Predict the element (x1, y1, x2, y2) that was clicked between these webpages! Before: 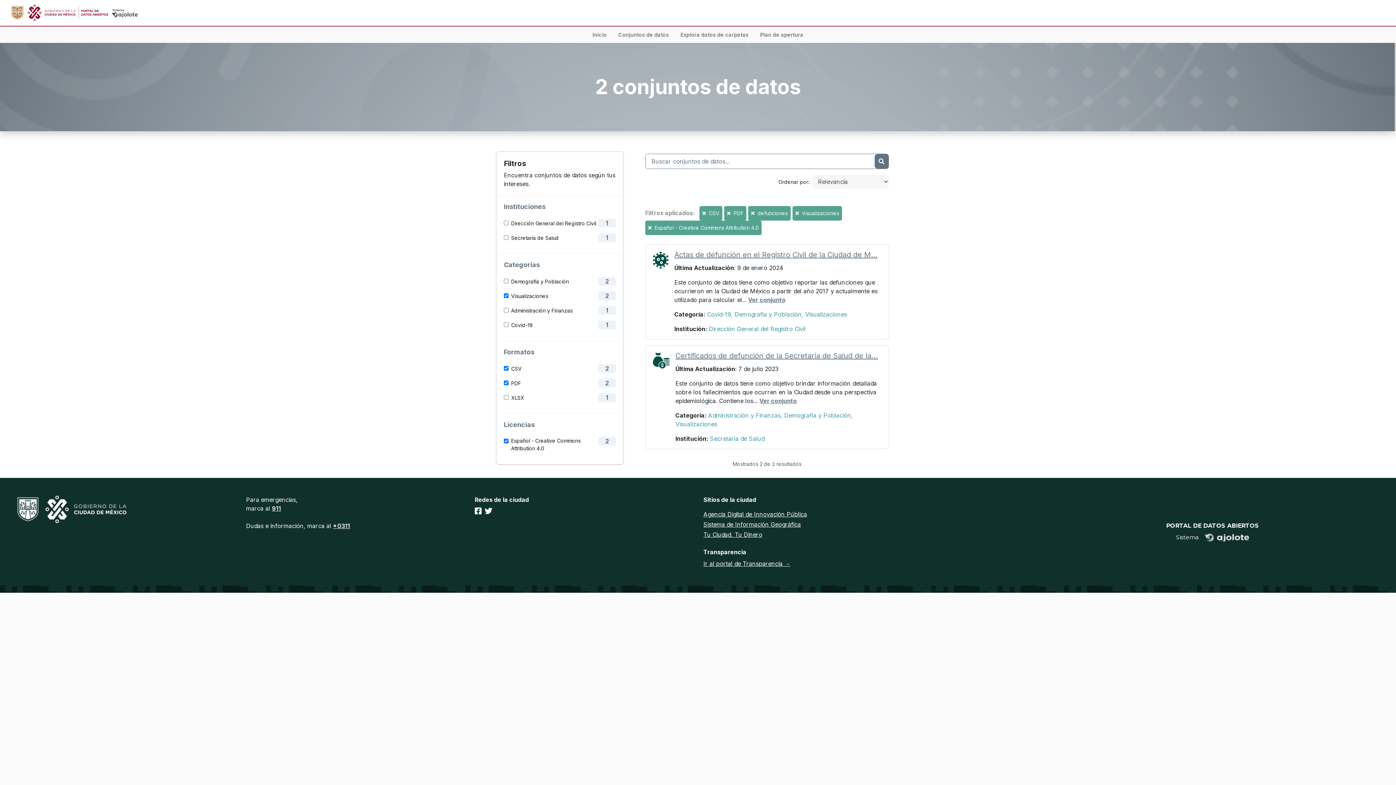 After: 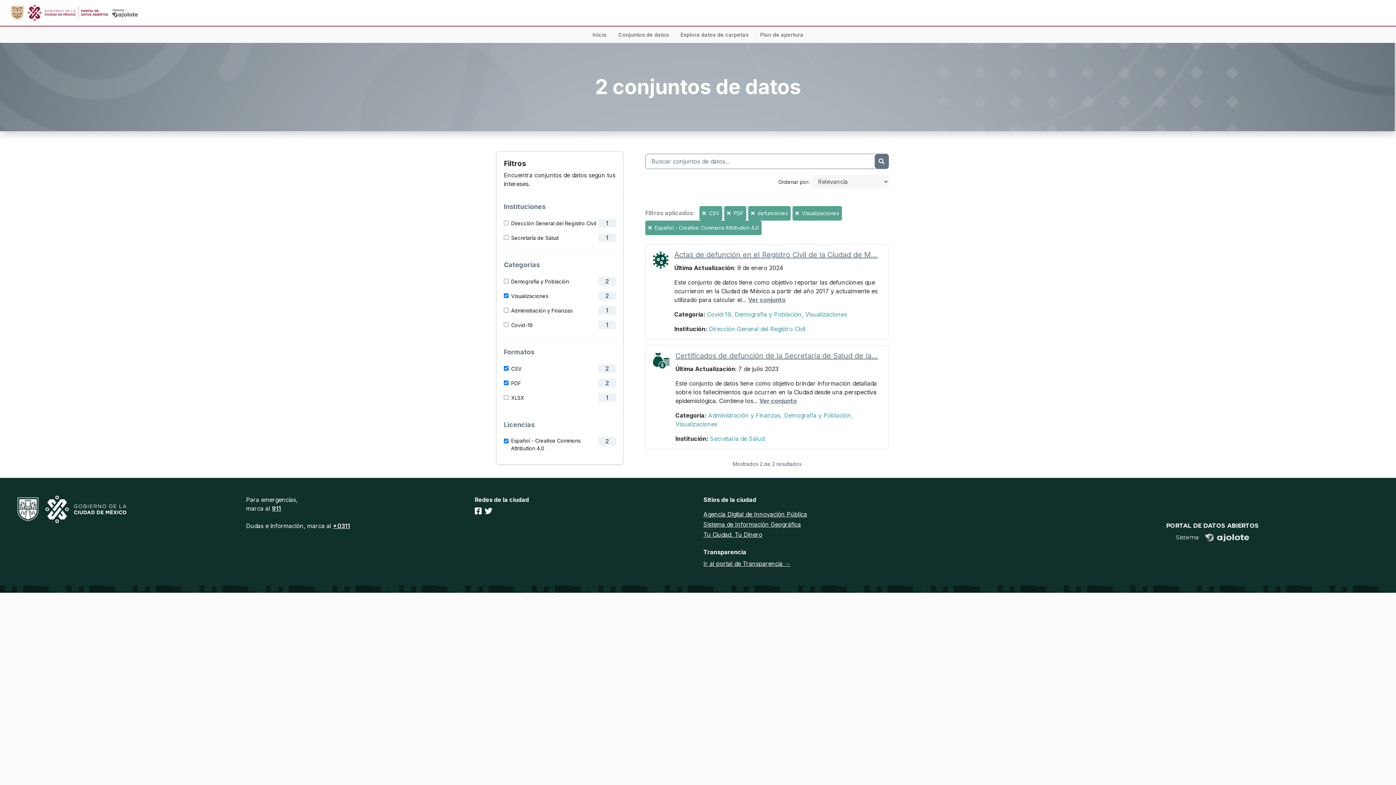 Action: bbox: (874, 154, 888, 168) label: Enviar